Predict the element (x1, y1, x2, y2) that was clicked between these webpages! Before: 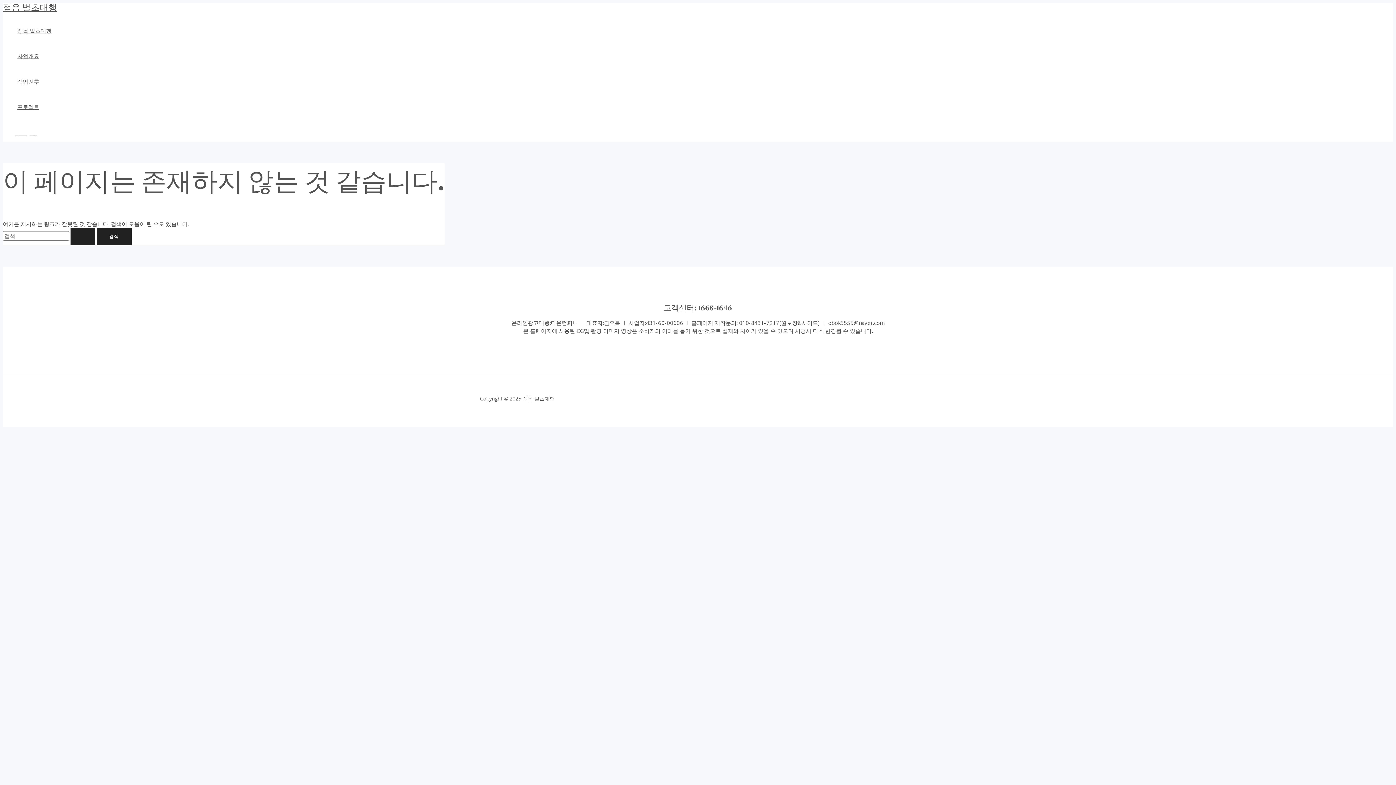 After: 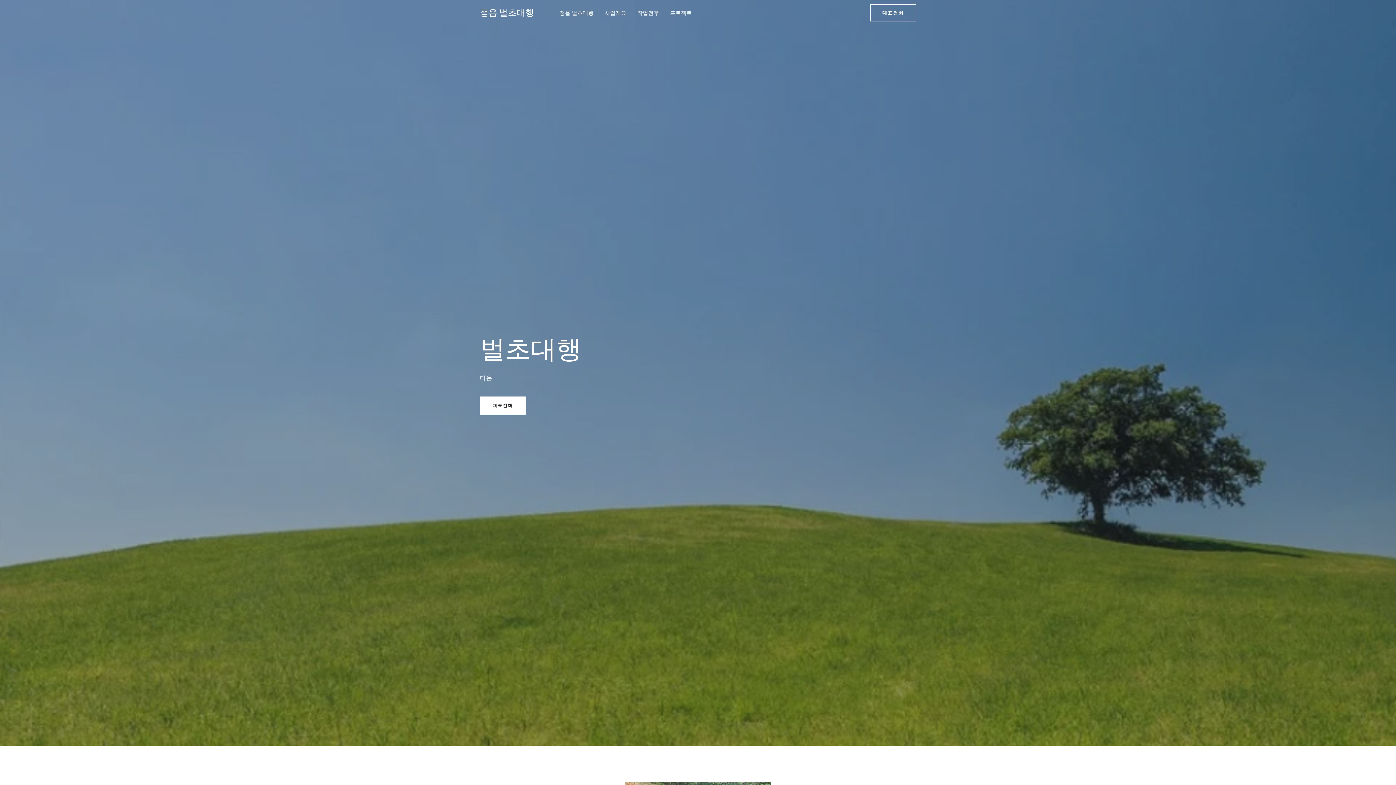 Action: label: 정읍 벌초대행 bbox: (2, 1, 57, 13)